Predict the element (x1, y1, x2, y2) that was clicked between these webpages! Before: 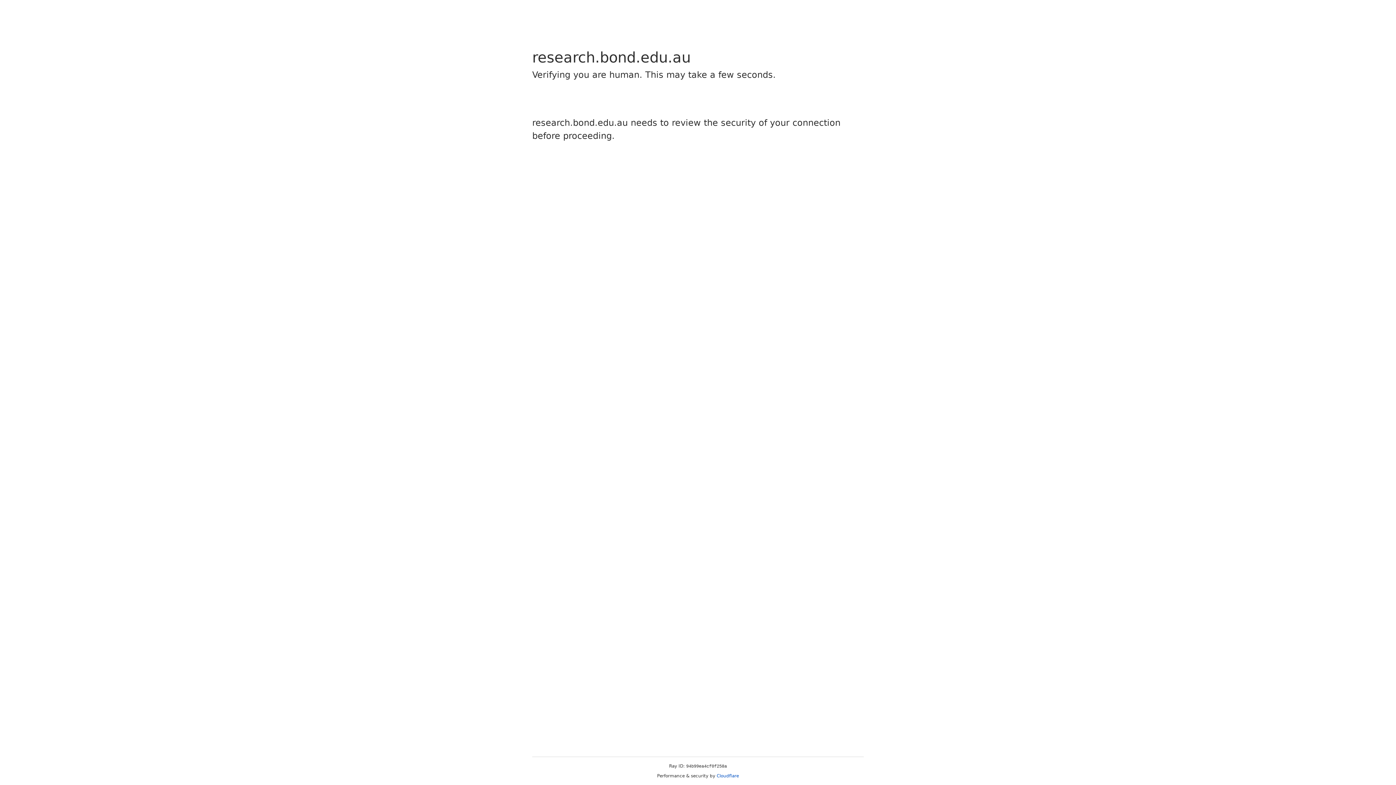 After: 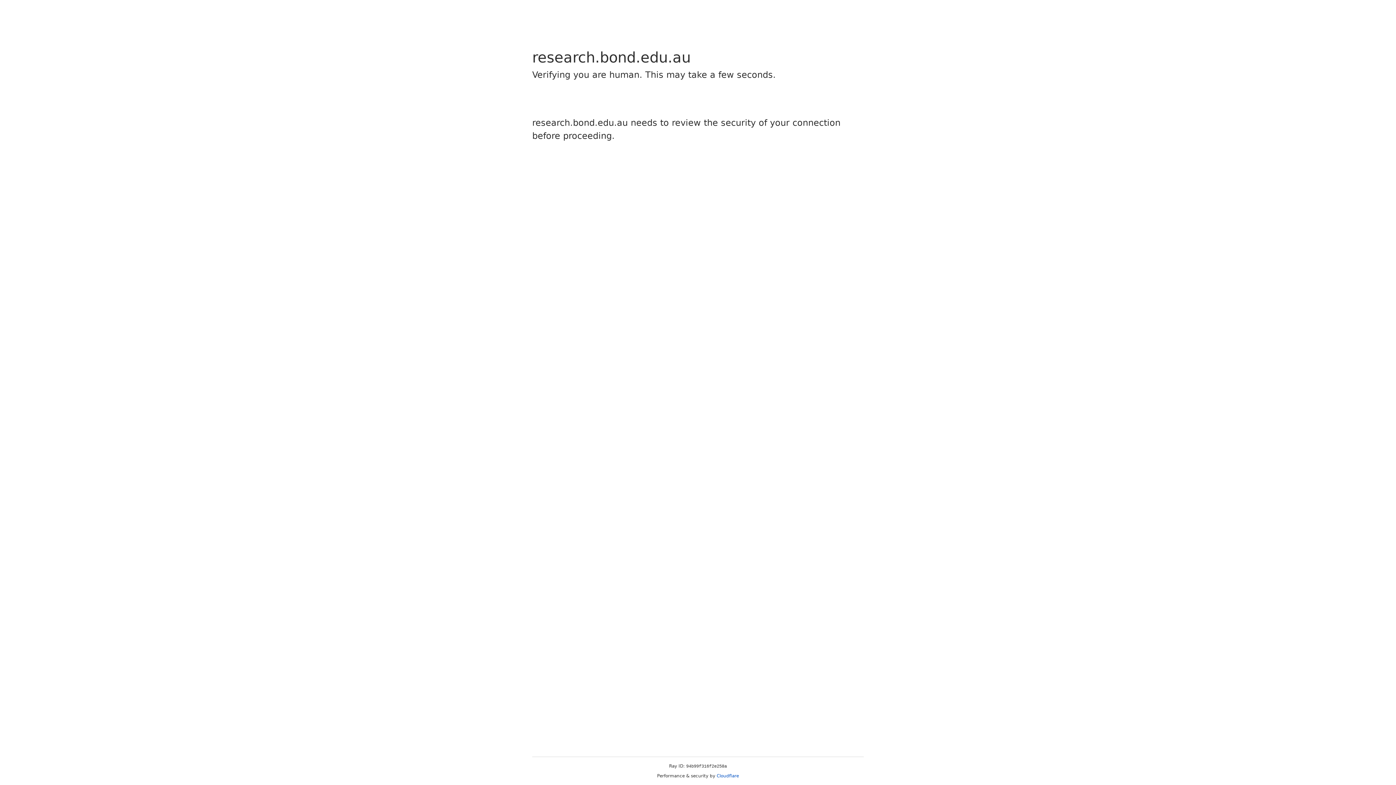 Action: label: Cloudflare bbox: (716, 773, 739, 778)